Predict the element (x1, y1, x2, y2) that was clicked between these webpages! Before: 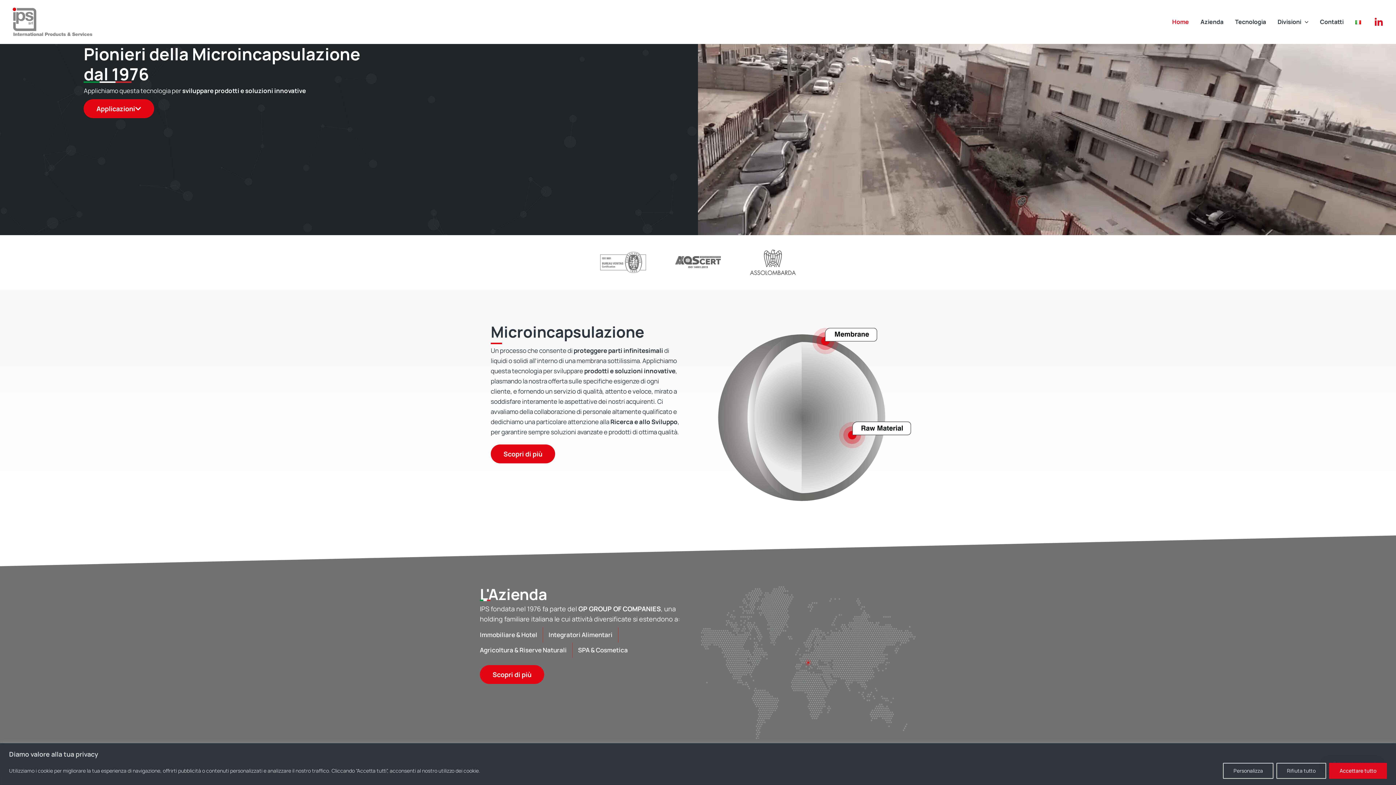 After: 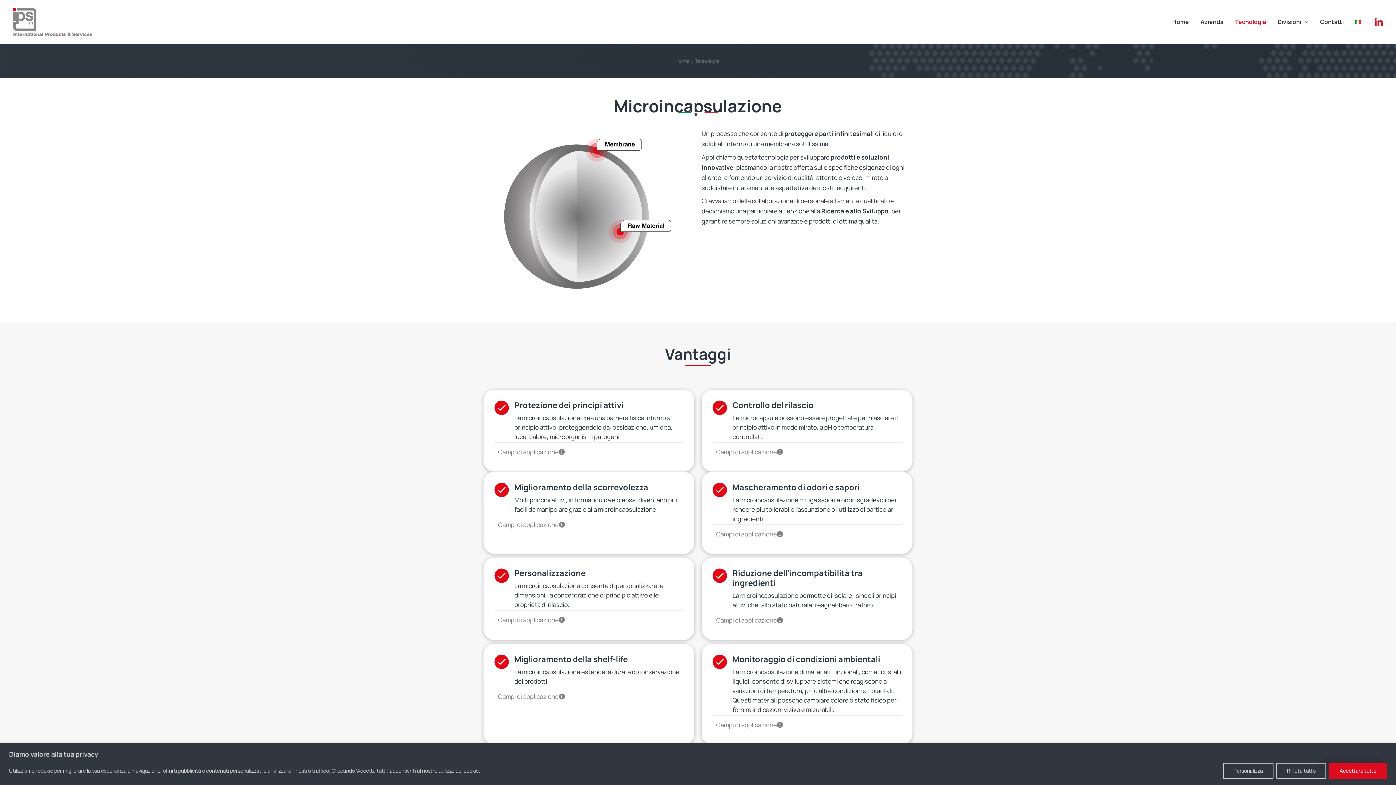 Action: bbox: (490, 444, 555, 463) label: Scopri di più